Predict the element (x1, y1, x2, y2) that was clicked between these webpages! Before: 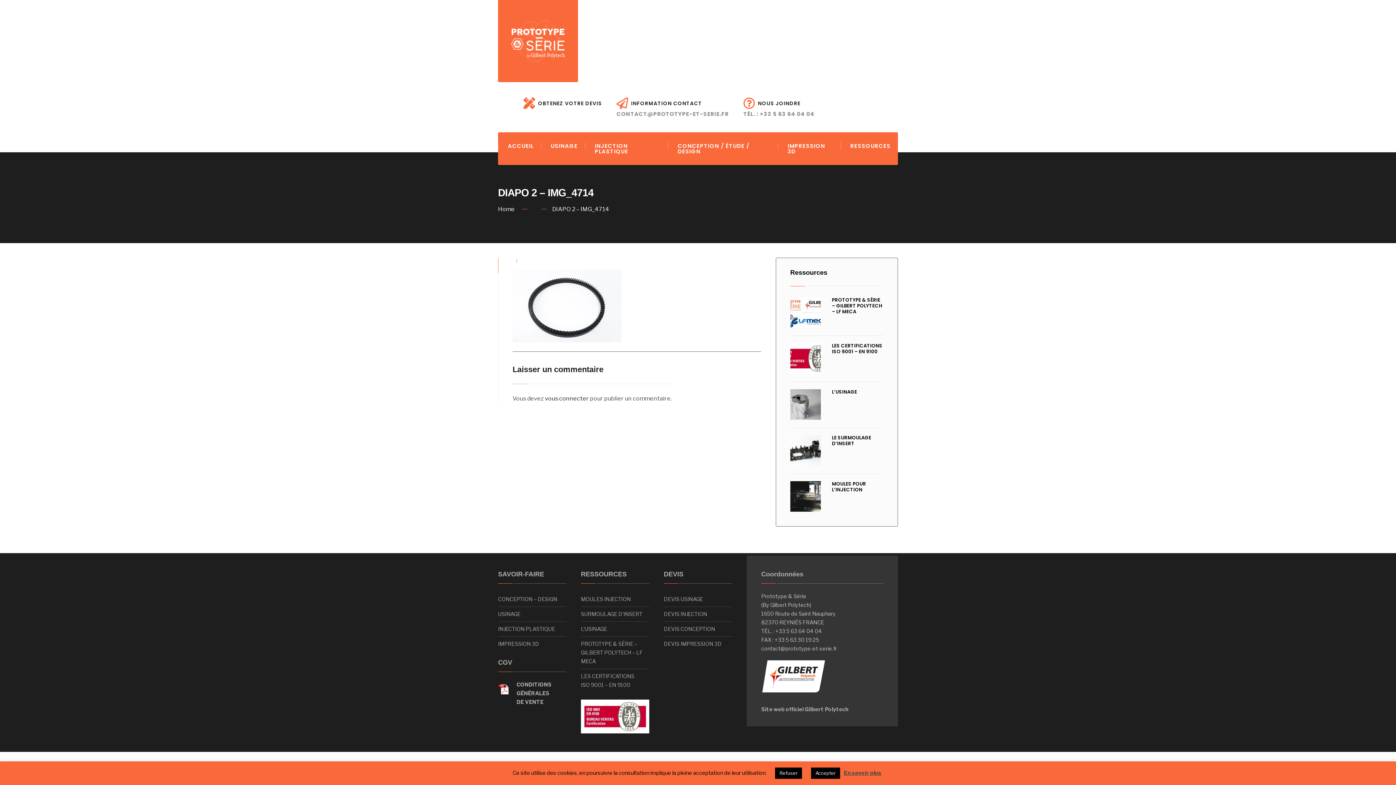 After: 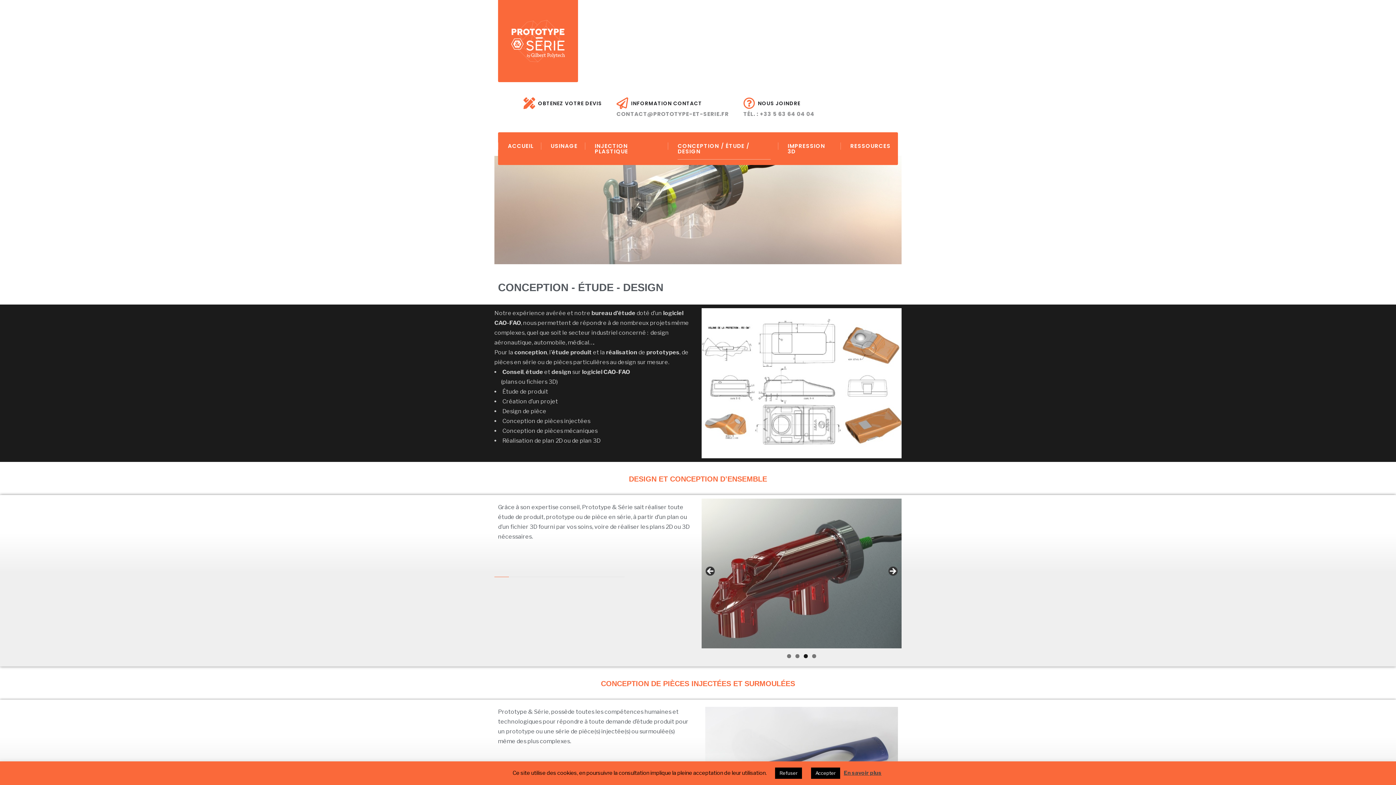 Action: bbox: (498, 593, 566, 606) label: CONCEPTION – DESIGN